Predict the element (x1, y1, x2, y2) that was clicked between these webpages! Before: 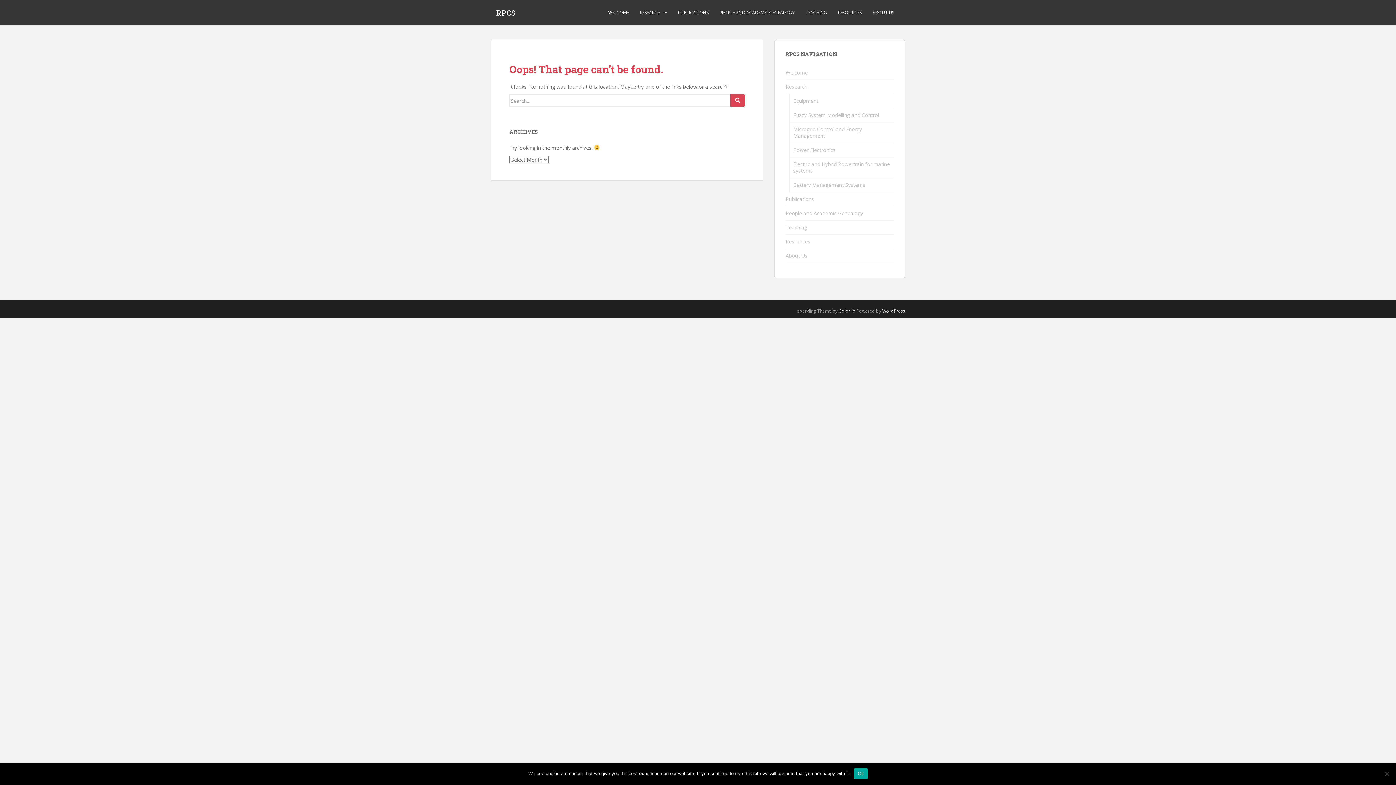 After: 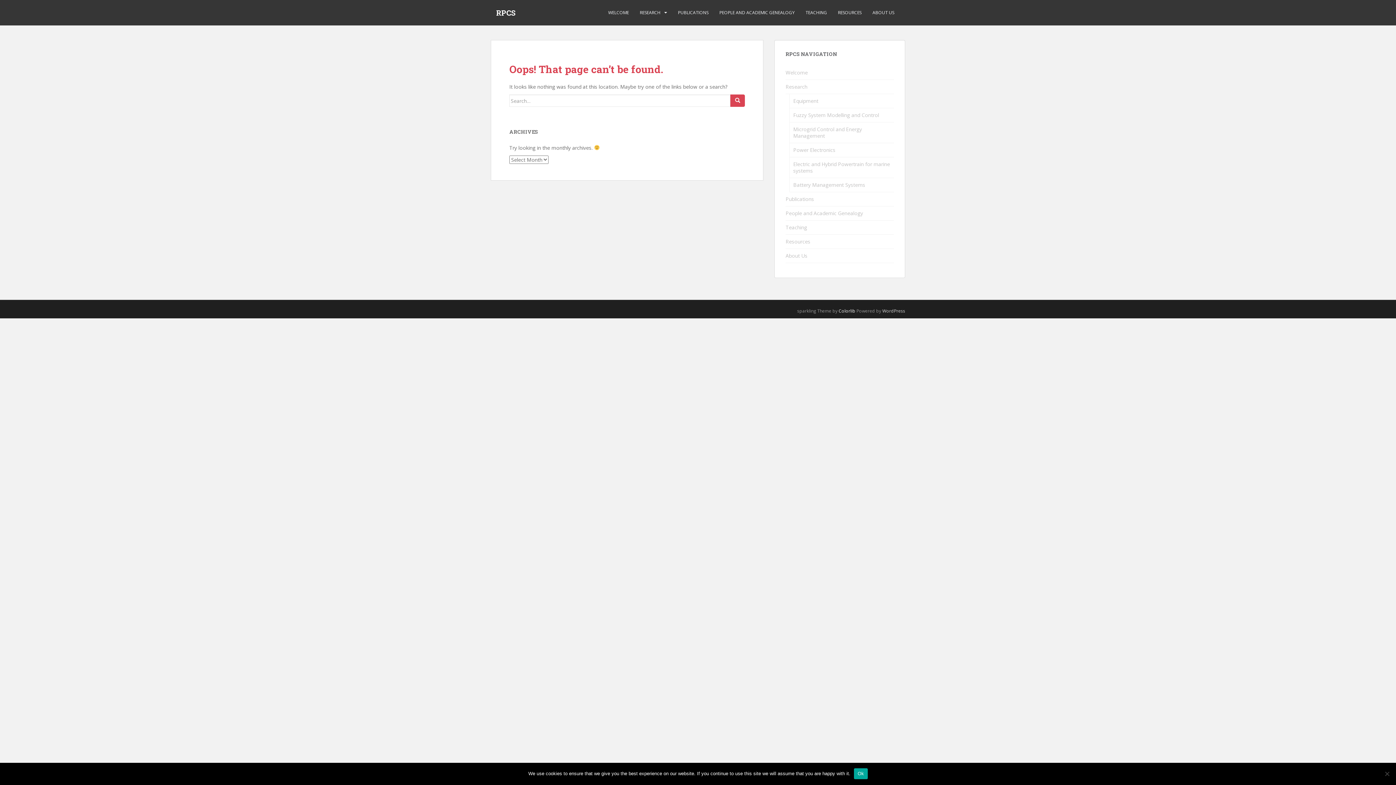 Action: bbox: (838, 308, 855, 314) label: Colorlib